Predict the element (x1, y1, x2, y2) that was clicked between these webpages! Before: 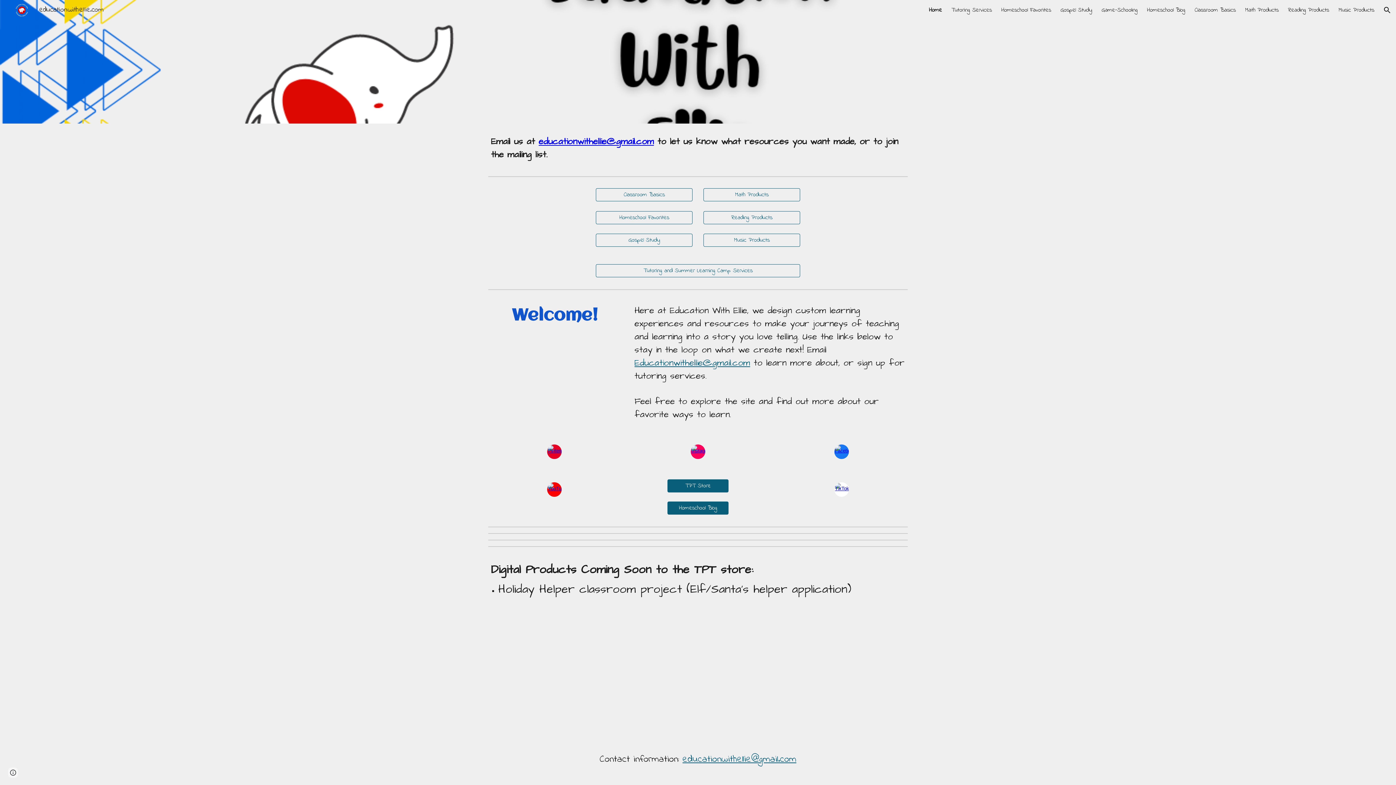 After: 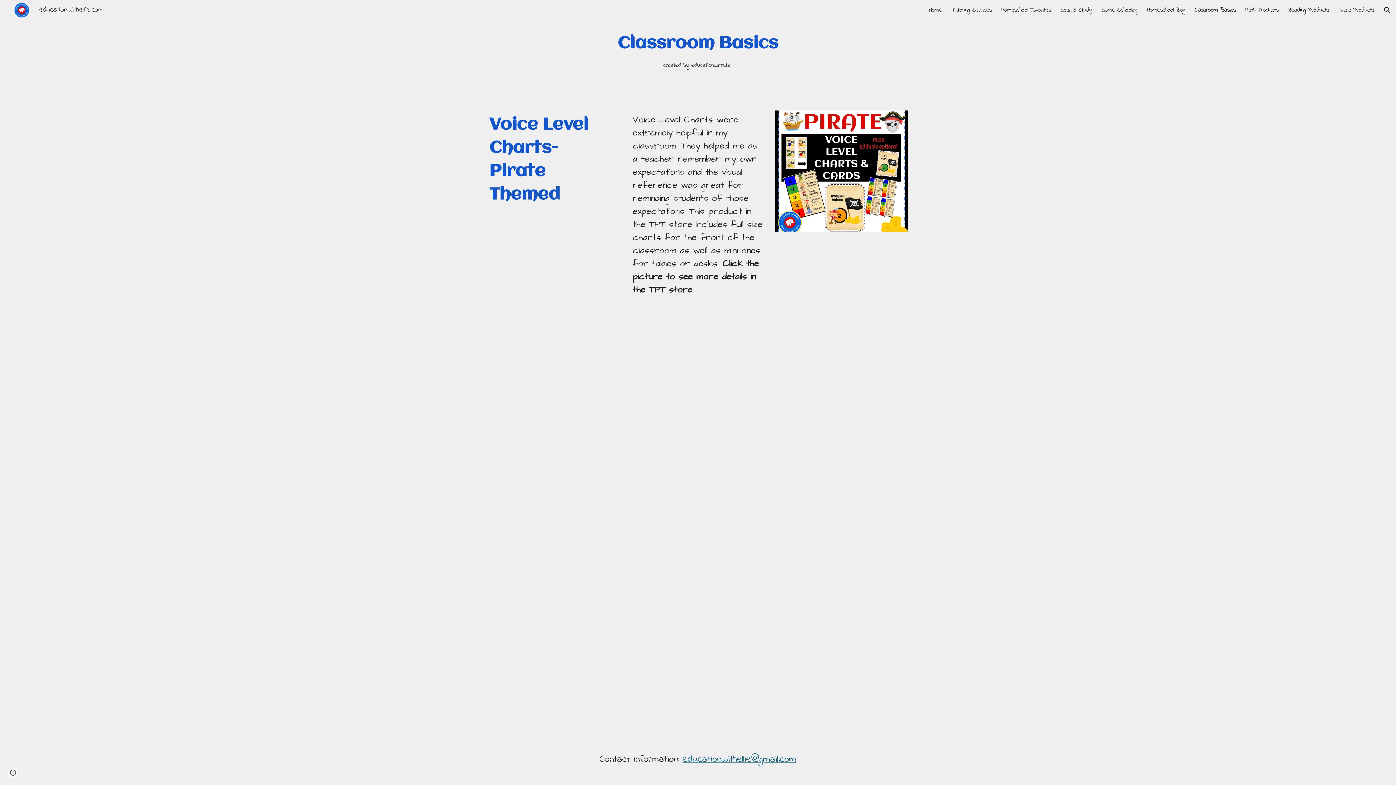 Action: label: Classroom Basics bbox: (1194, 5, 1236, 14)